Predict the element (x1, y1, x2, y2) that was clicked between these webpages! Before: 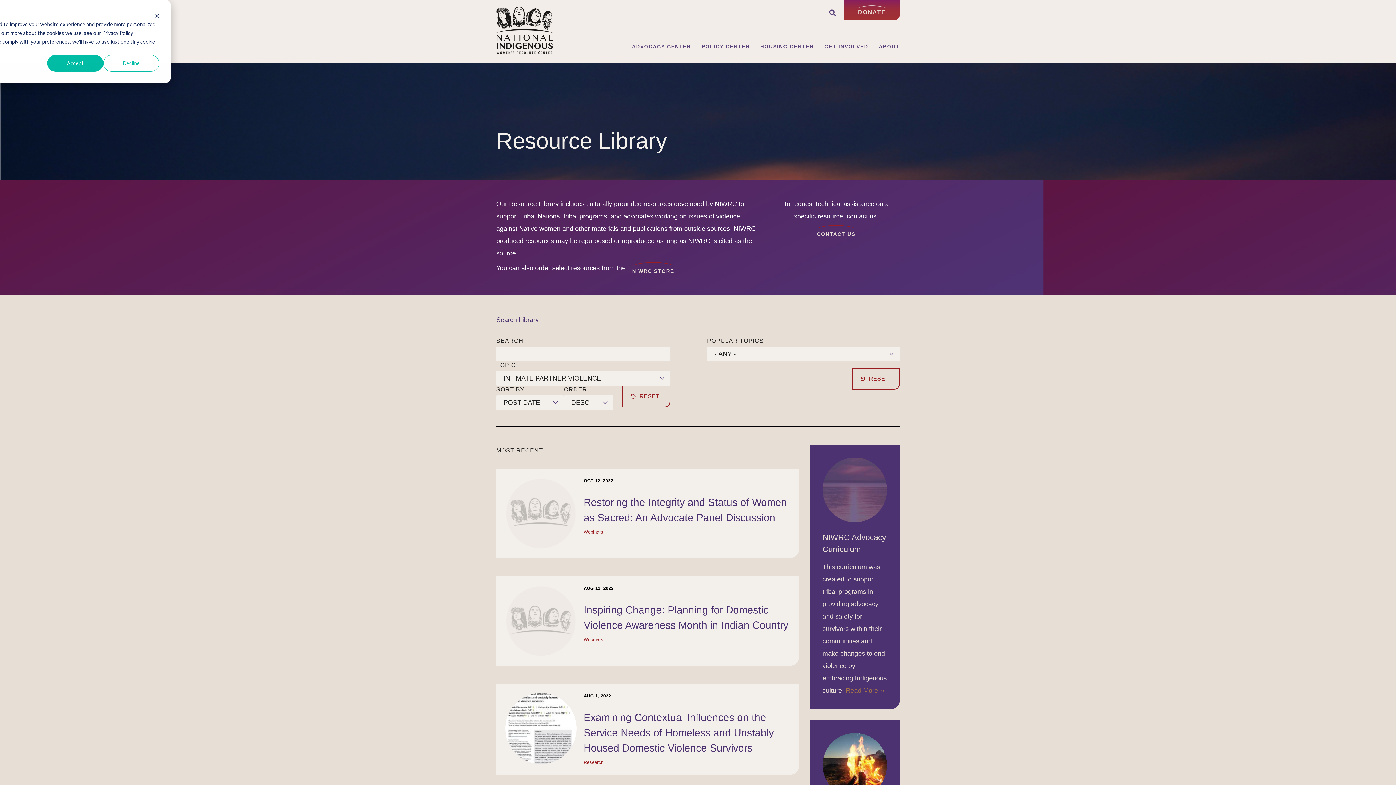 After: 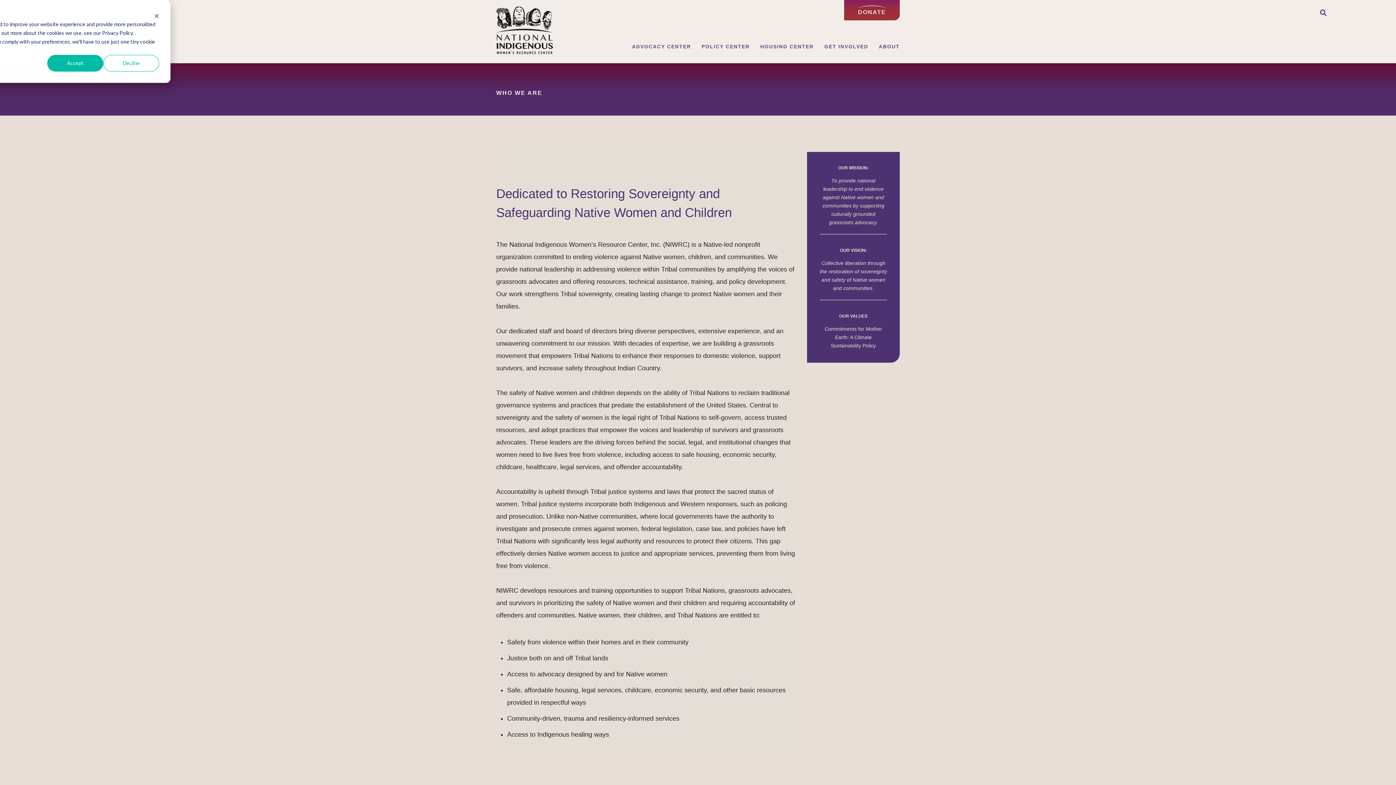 Action: bbox: (876, 39, 900, 63) label: ABOUT